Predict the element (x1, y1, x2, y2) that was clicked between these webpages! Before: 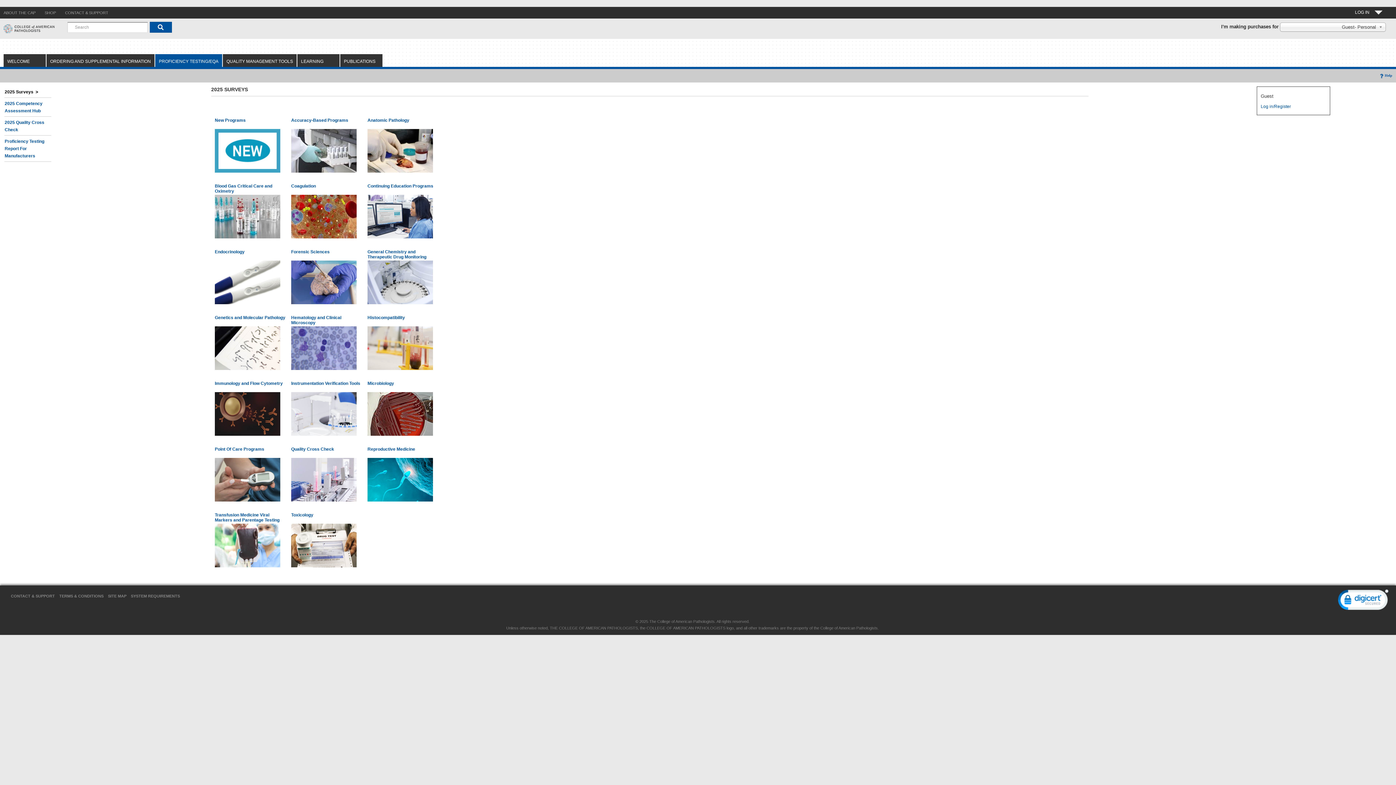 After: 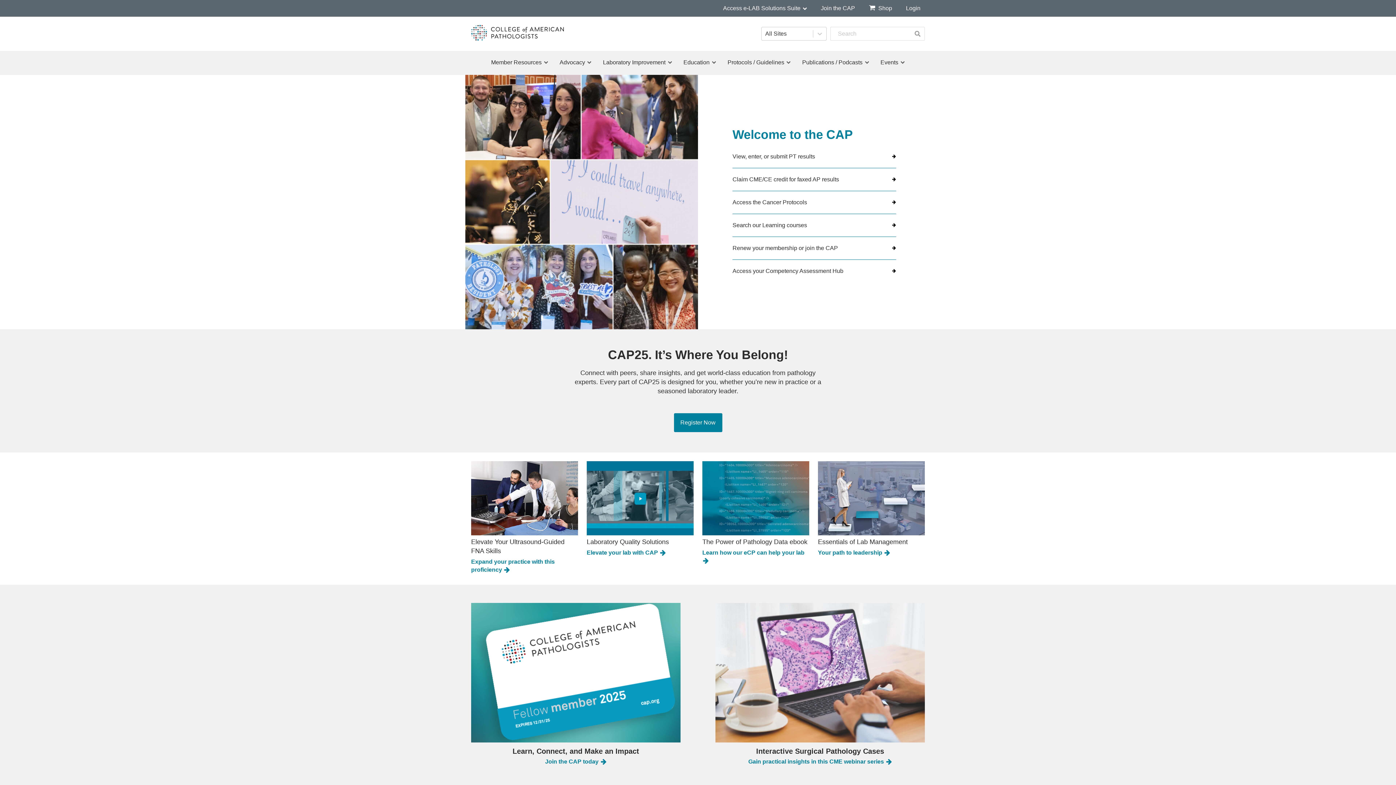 Action: bbox: (3, 25, 54, 31)